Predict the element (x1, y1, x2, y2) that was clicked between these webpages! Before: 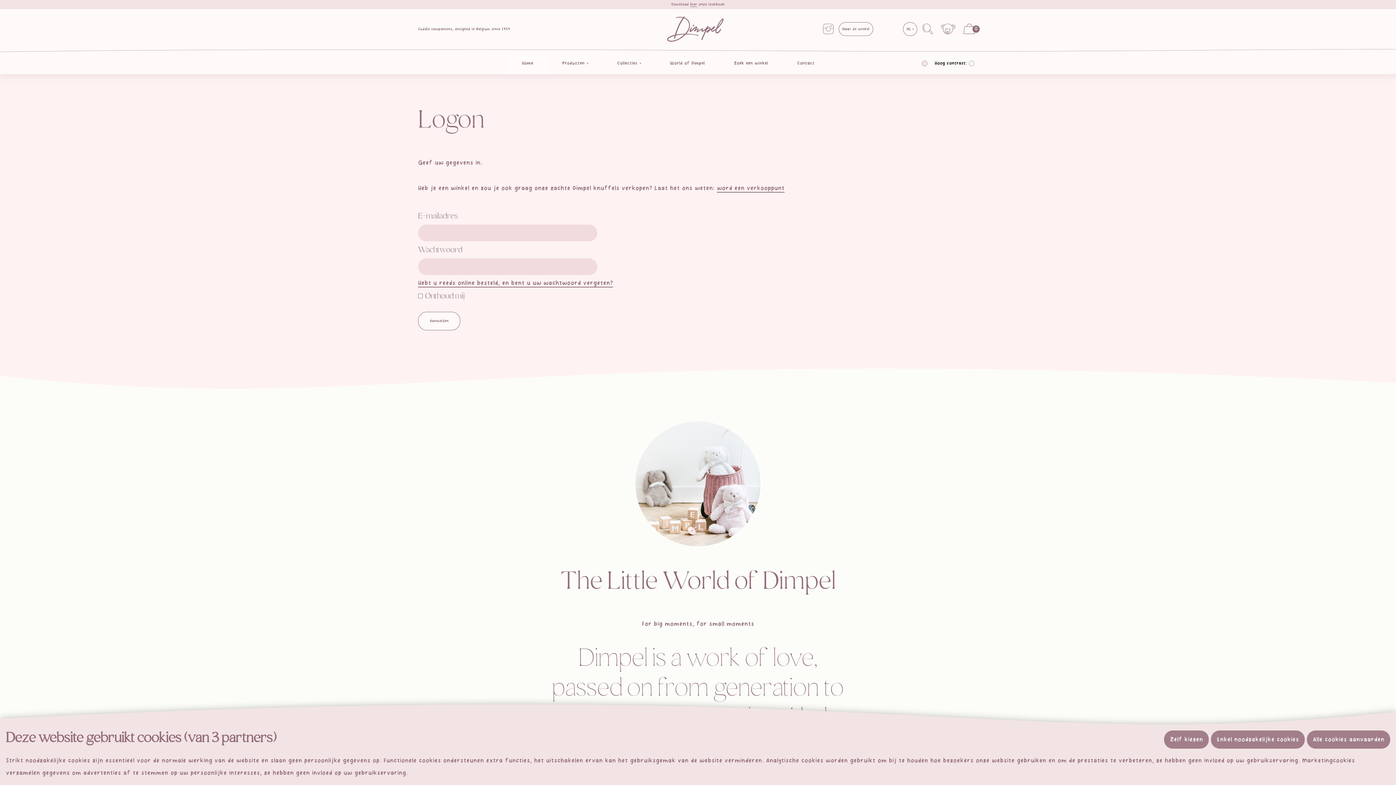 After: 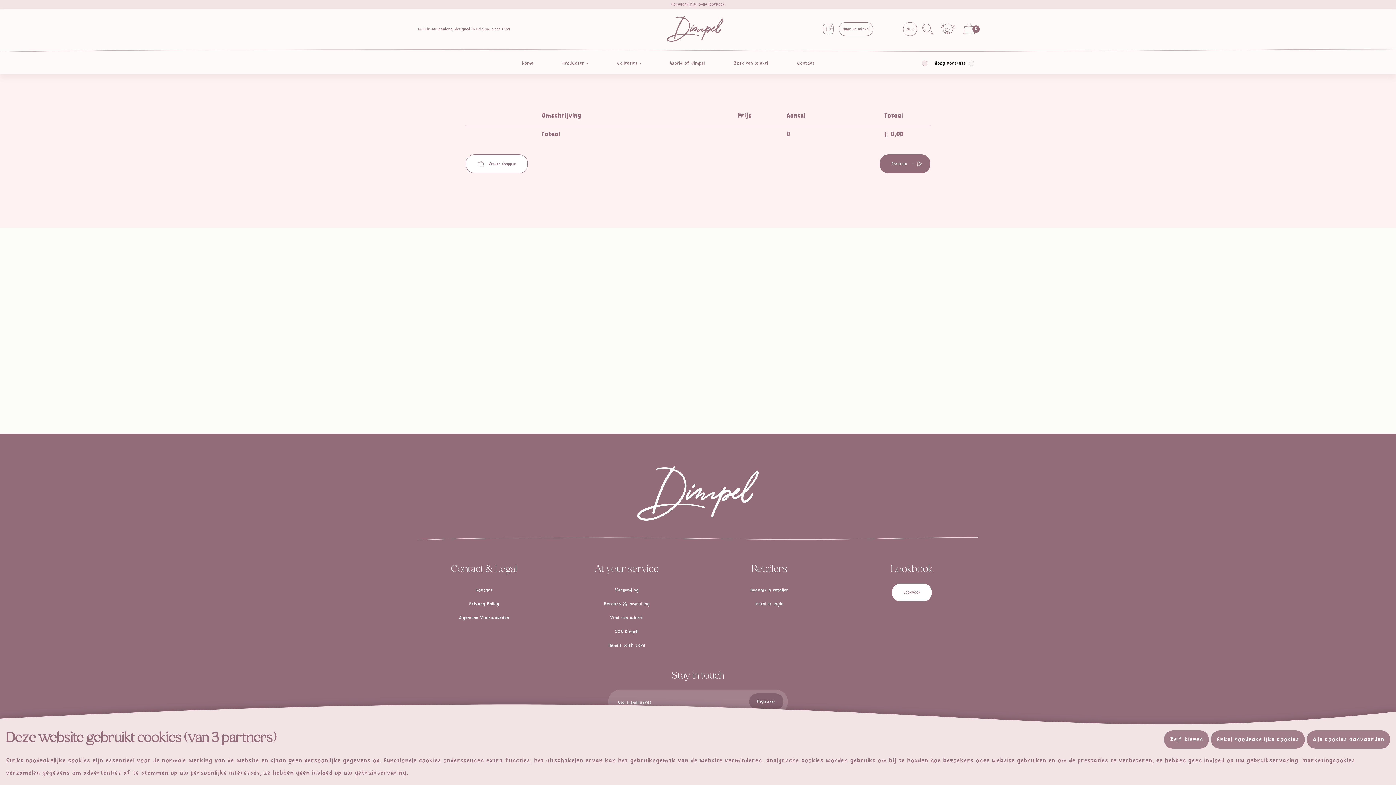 Action: bbox: (960, 20, 978, 38) label: Winkelmand
0